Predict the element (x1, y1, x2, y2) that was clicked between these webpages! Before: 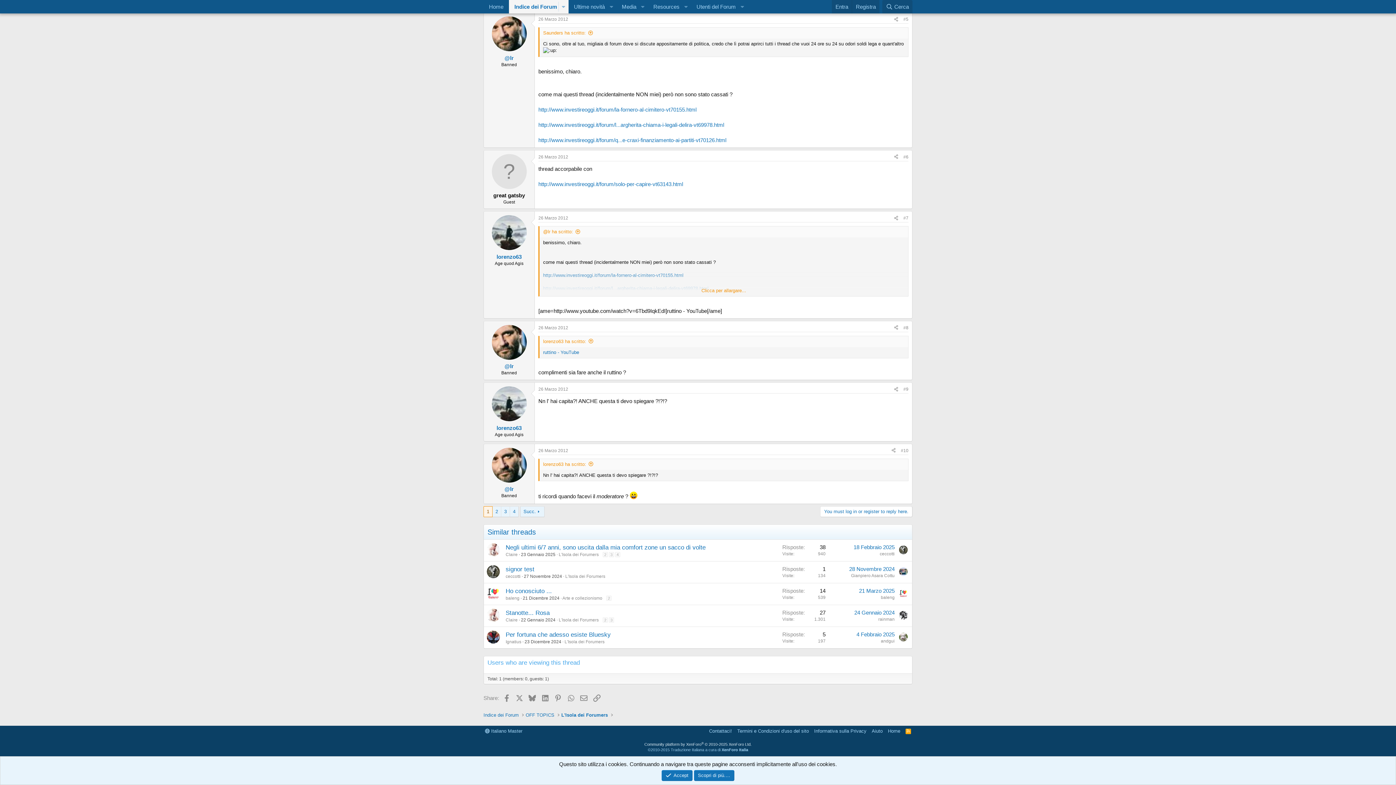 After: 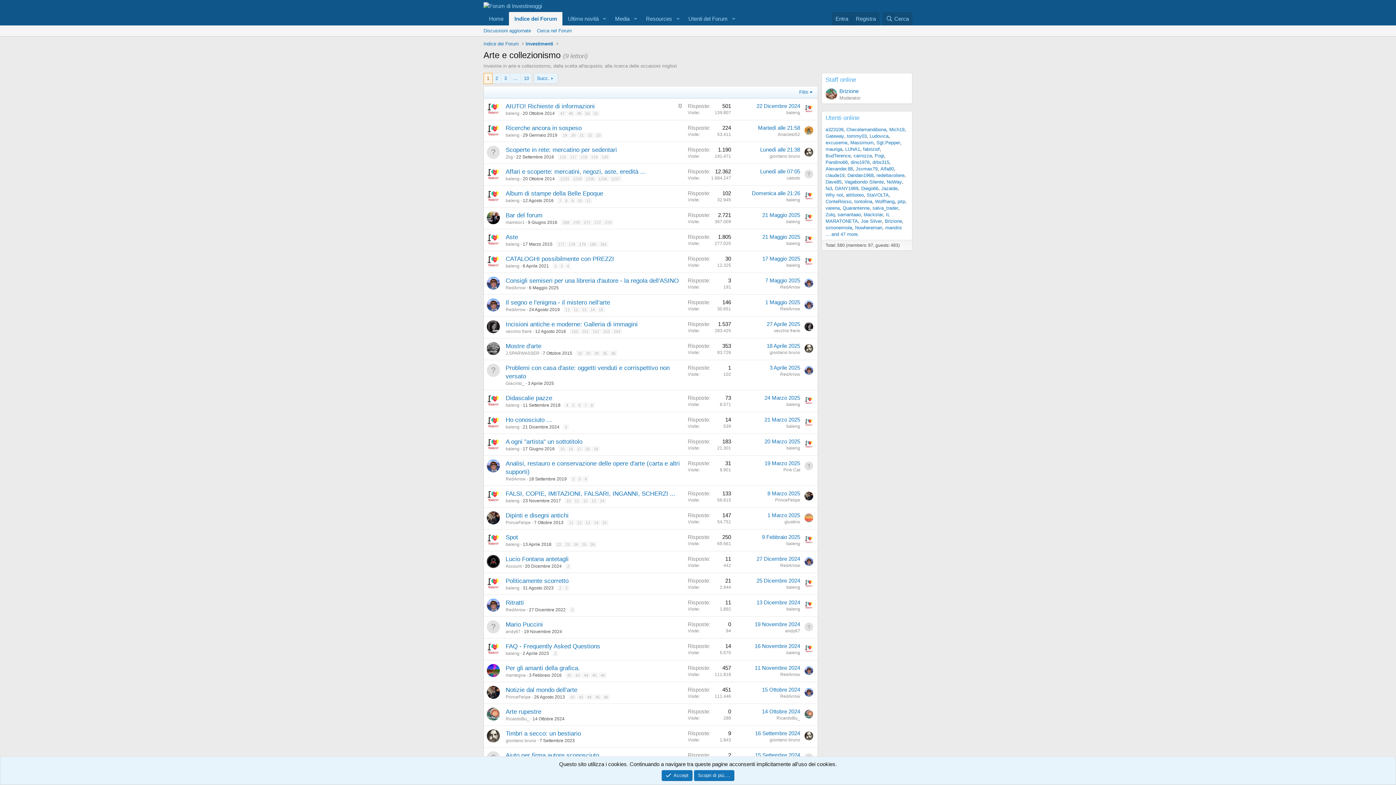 Action: bbox: (562, 596, 602, 601) label: Arte e collezionismo